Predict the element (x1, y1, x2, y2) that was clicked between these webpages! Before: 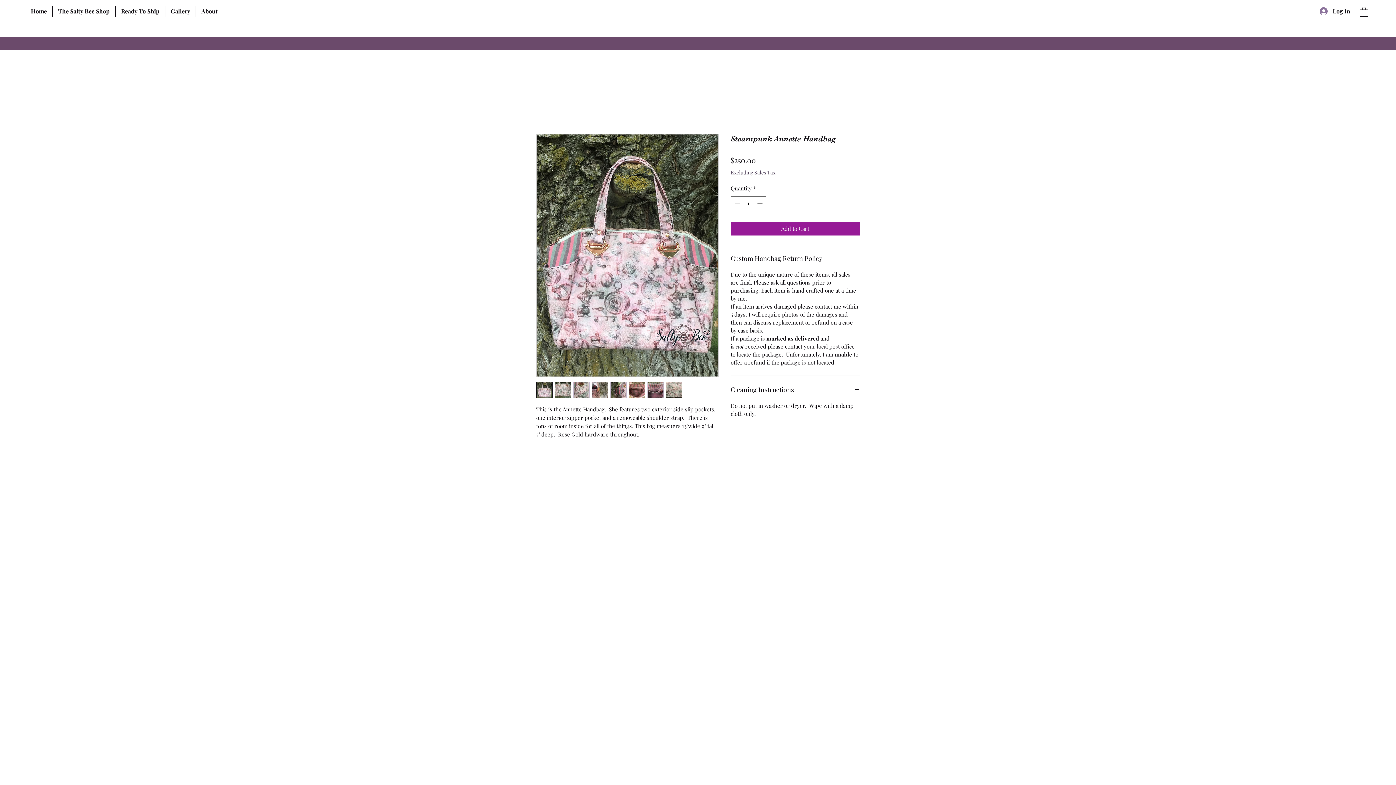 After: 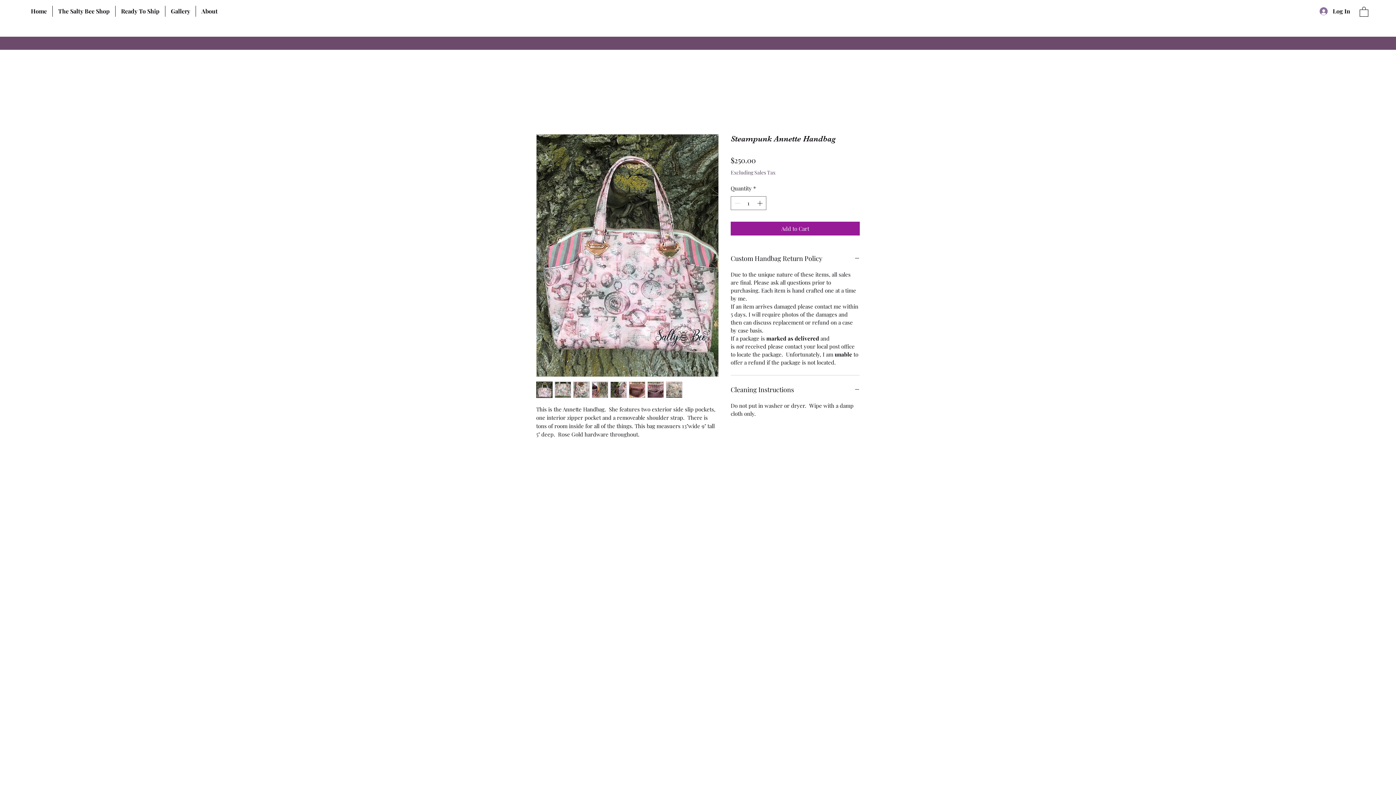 Action: bbox: (592, 381, 608, 398)